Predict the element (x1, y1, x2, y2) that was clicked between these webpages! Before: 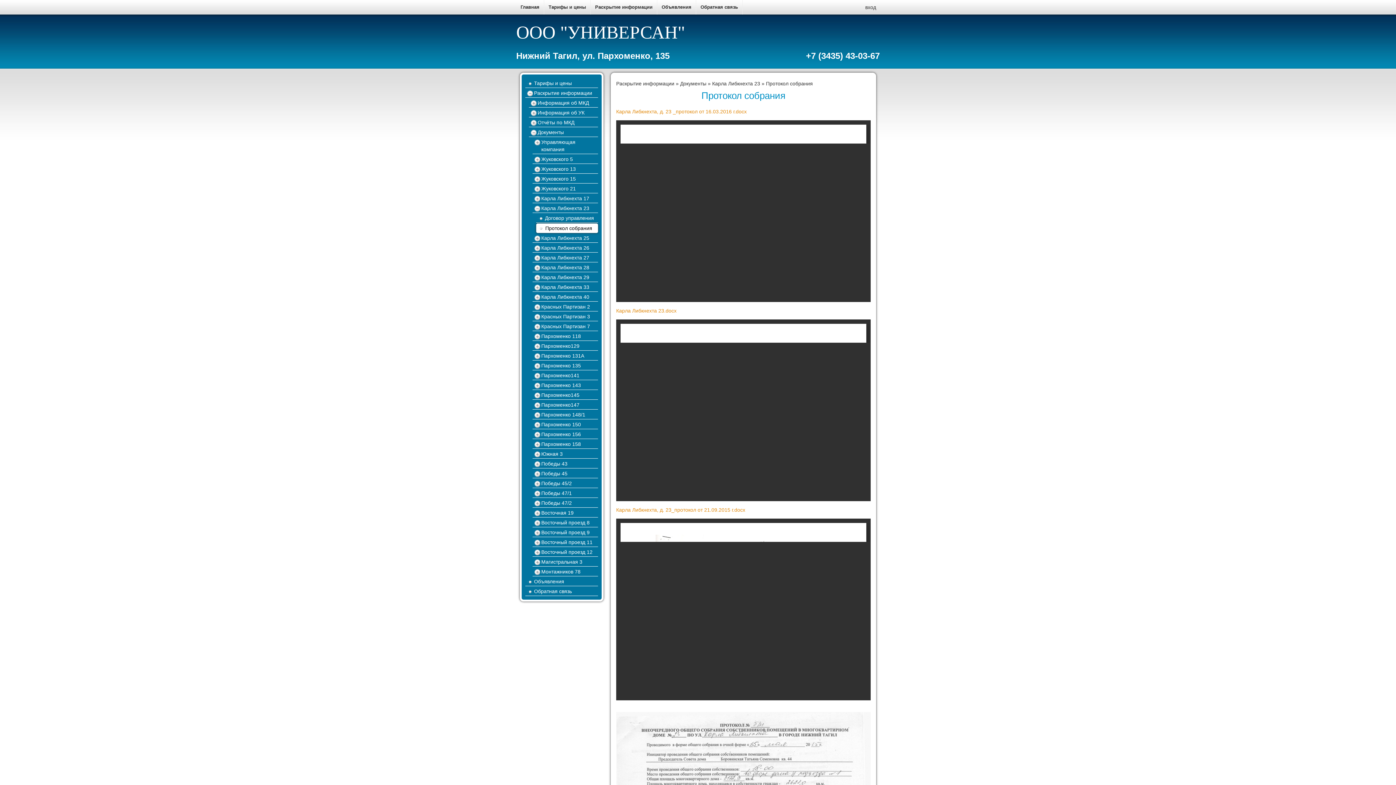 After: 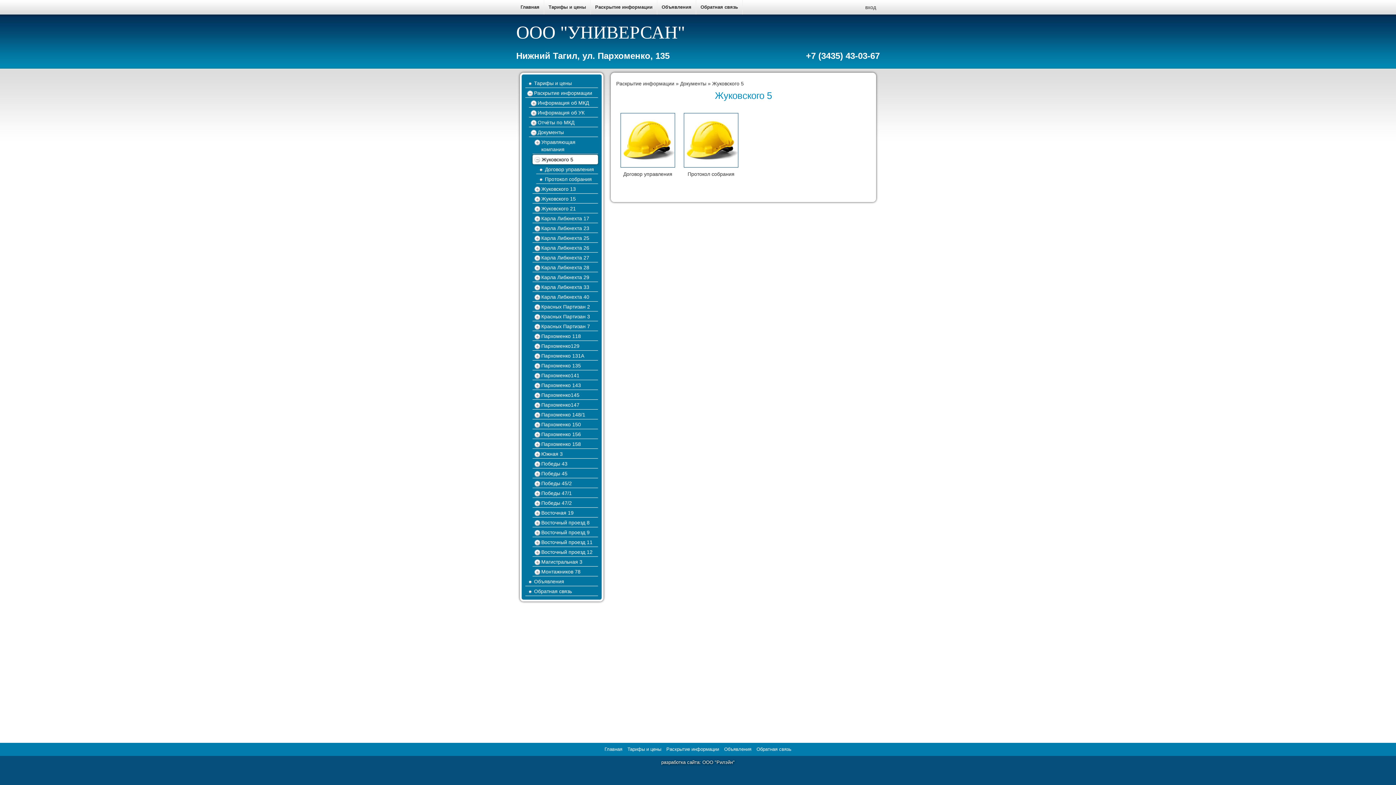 Action: bbox: (532, 154, 598, 164) label: Жуковского 5